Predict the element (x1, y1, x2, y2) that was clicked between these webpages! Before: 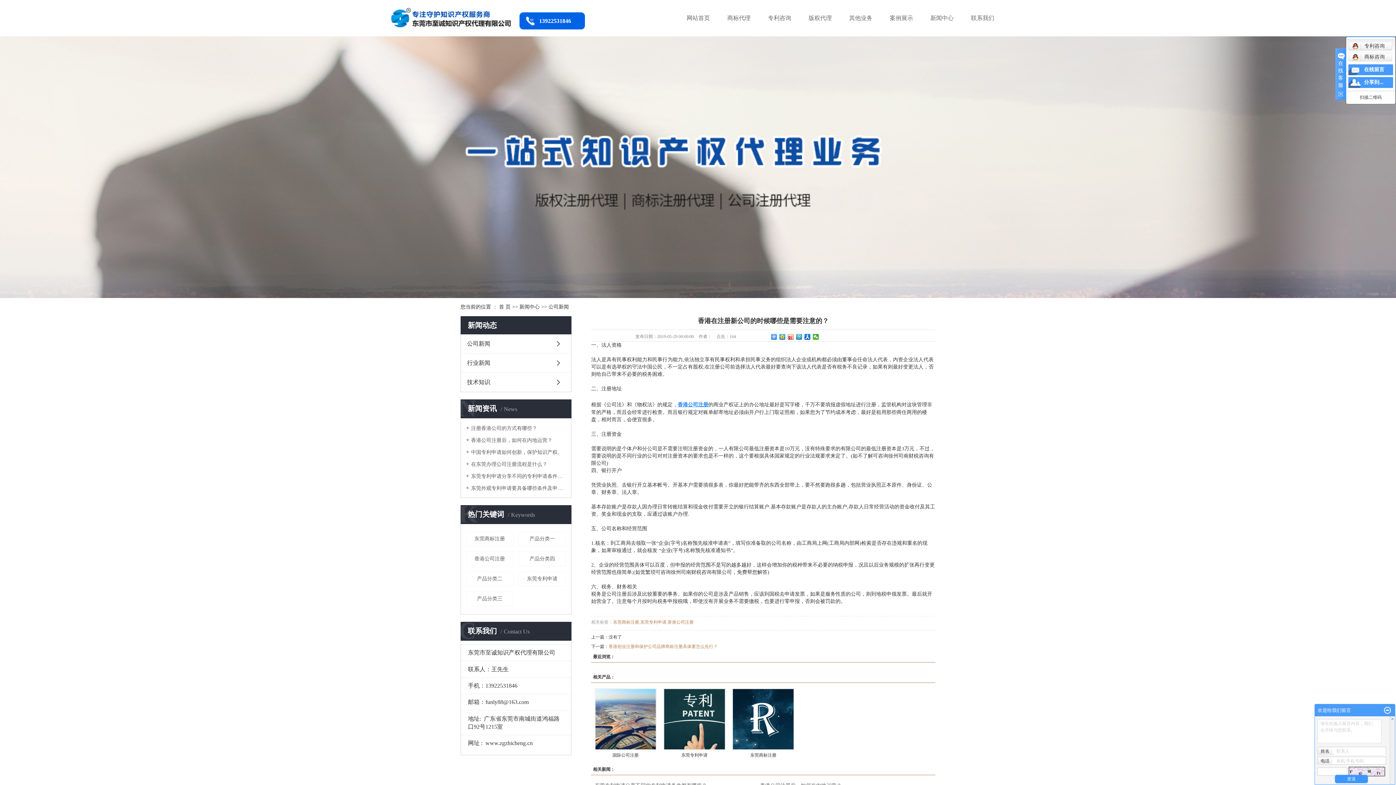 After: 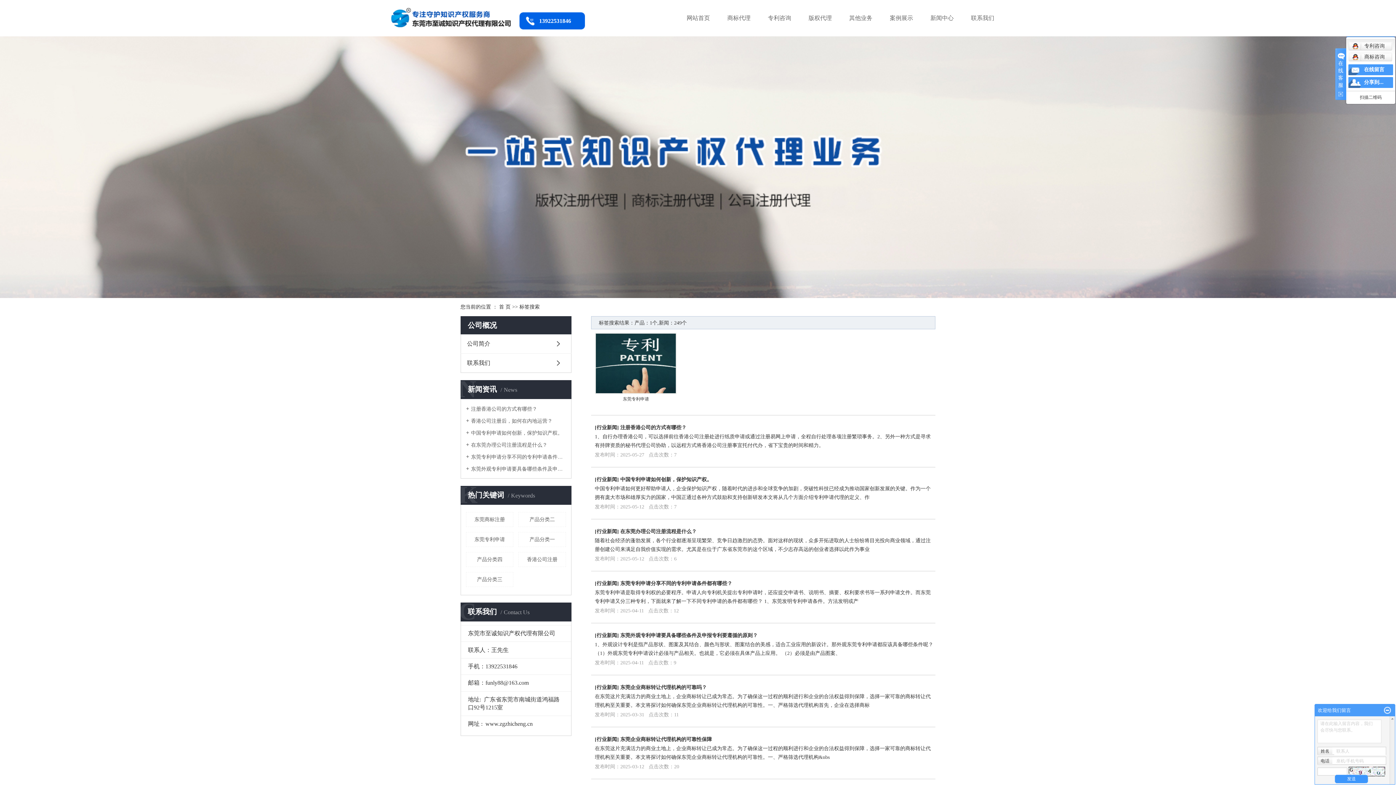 Action: label: 东莞专利申请 bbox: (640, 620, 666, 625)